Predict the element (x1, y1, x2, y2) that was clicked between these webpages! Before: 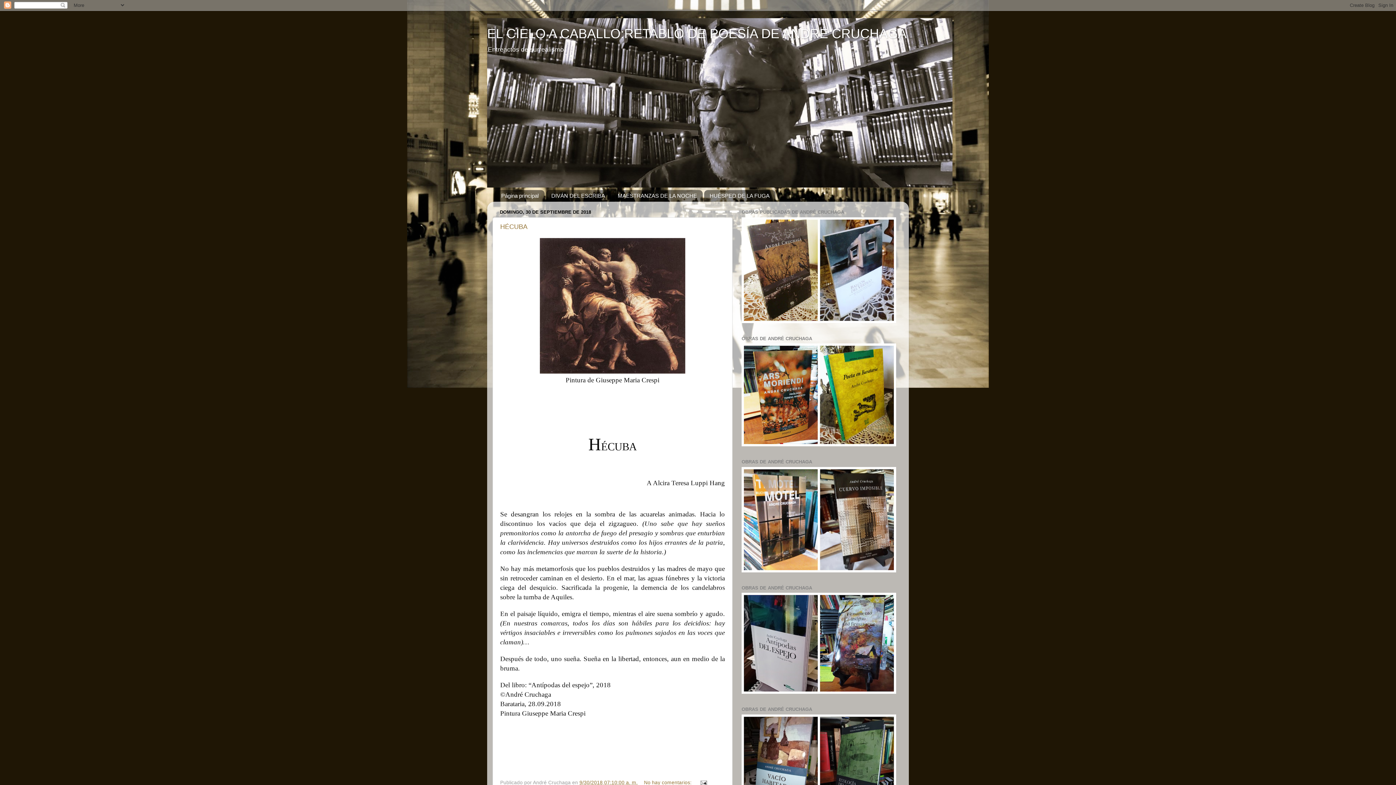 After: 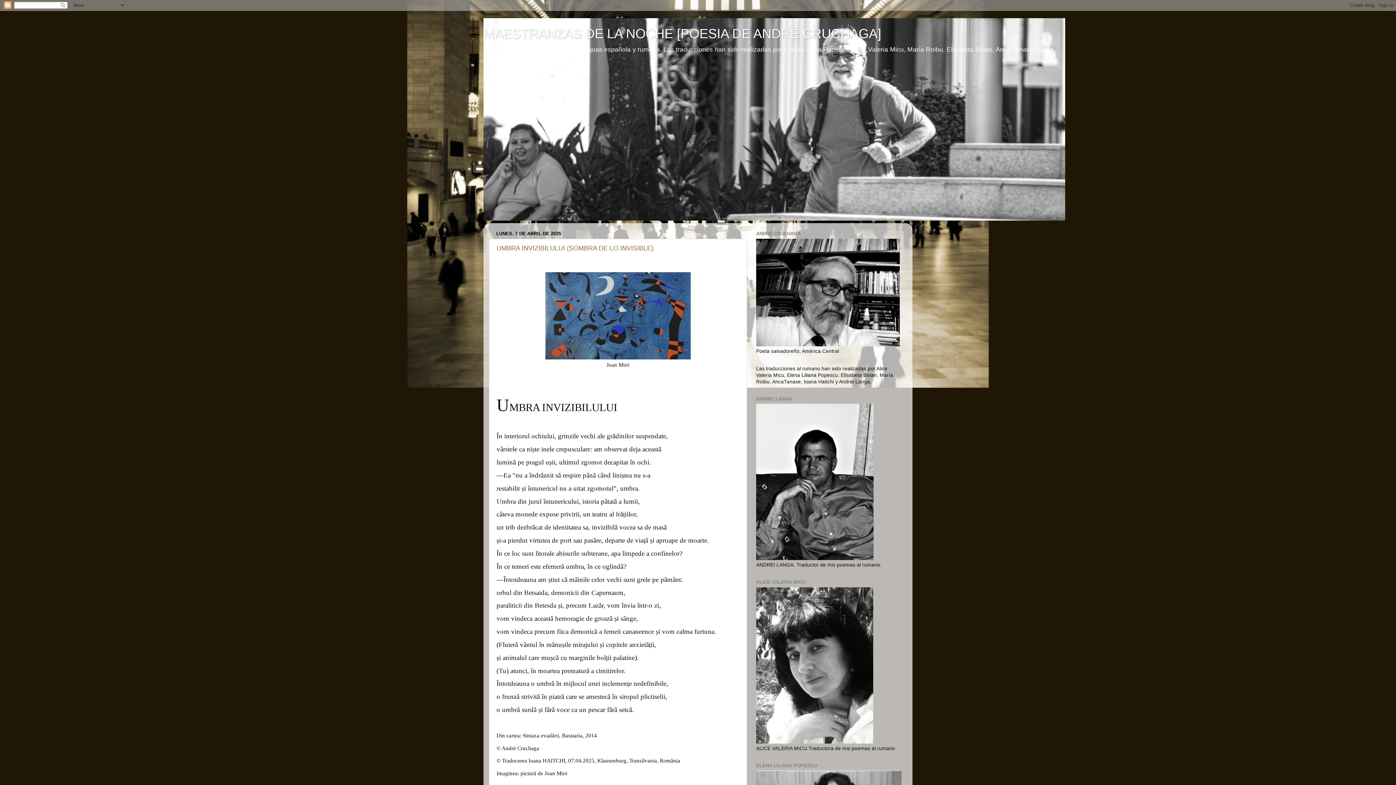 Action: label: MAESTRANZAS DE LA NOCHE bbox: (612, 190, 703, 201)